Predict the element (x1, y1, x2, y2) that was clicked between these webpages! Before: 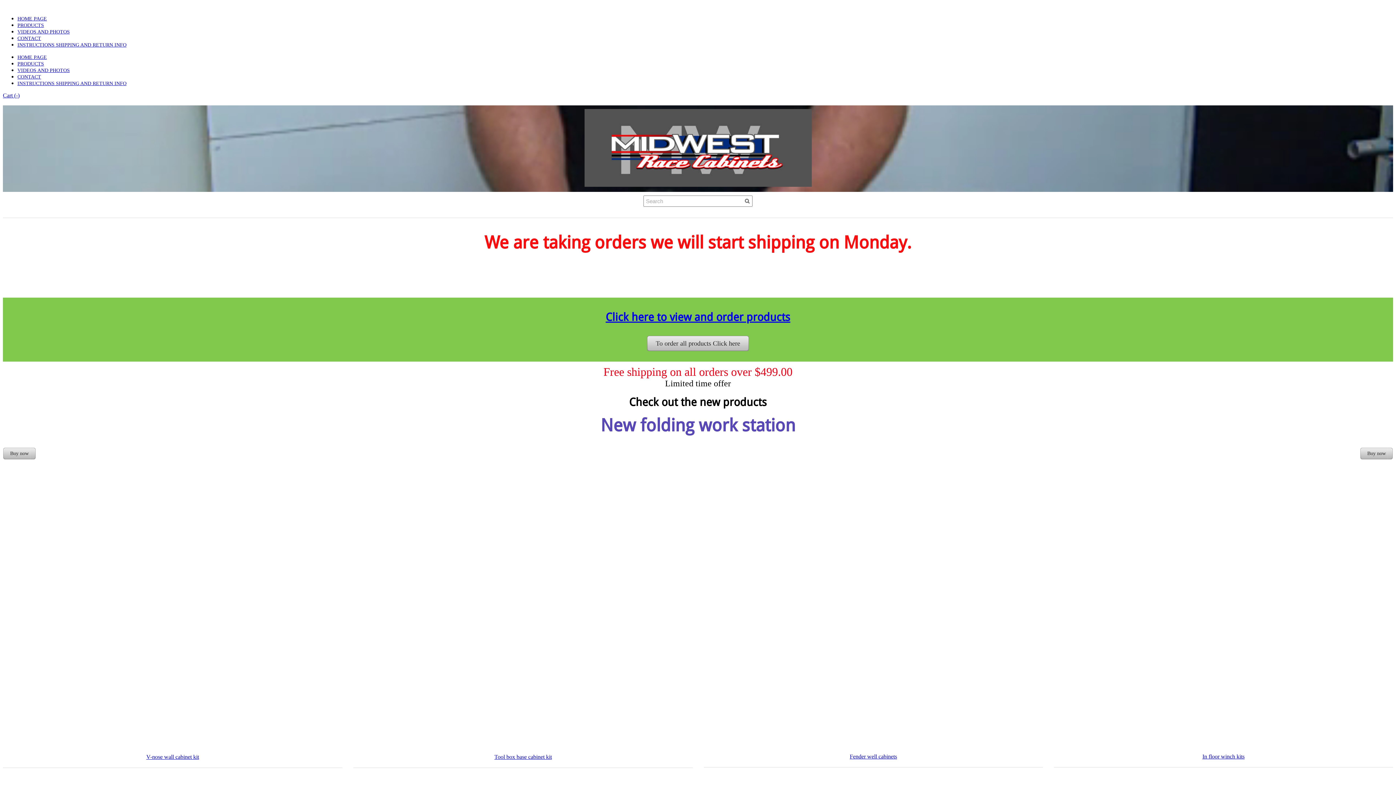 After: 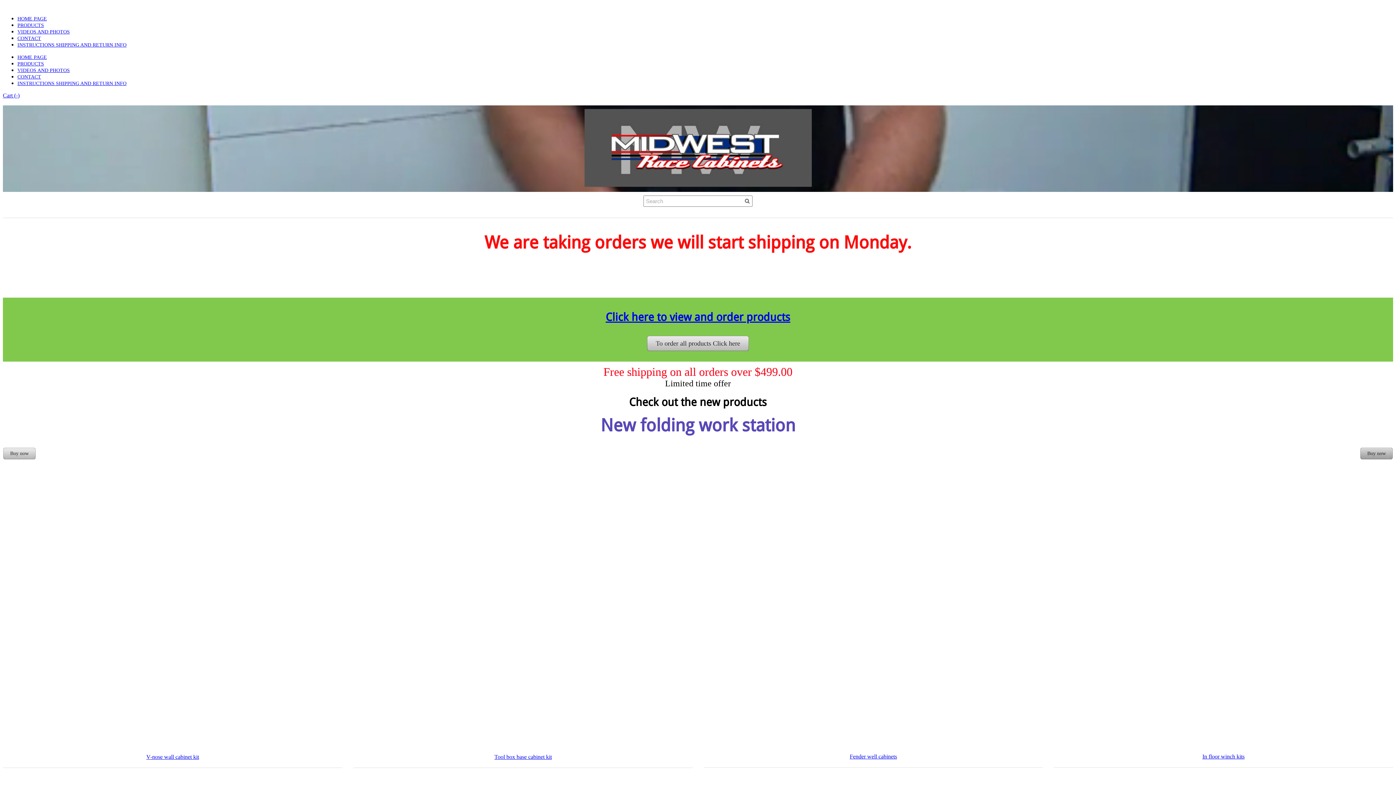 Action: label: Buy now bbox: (1360, 448, 1393, 459)